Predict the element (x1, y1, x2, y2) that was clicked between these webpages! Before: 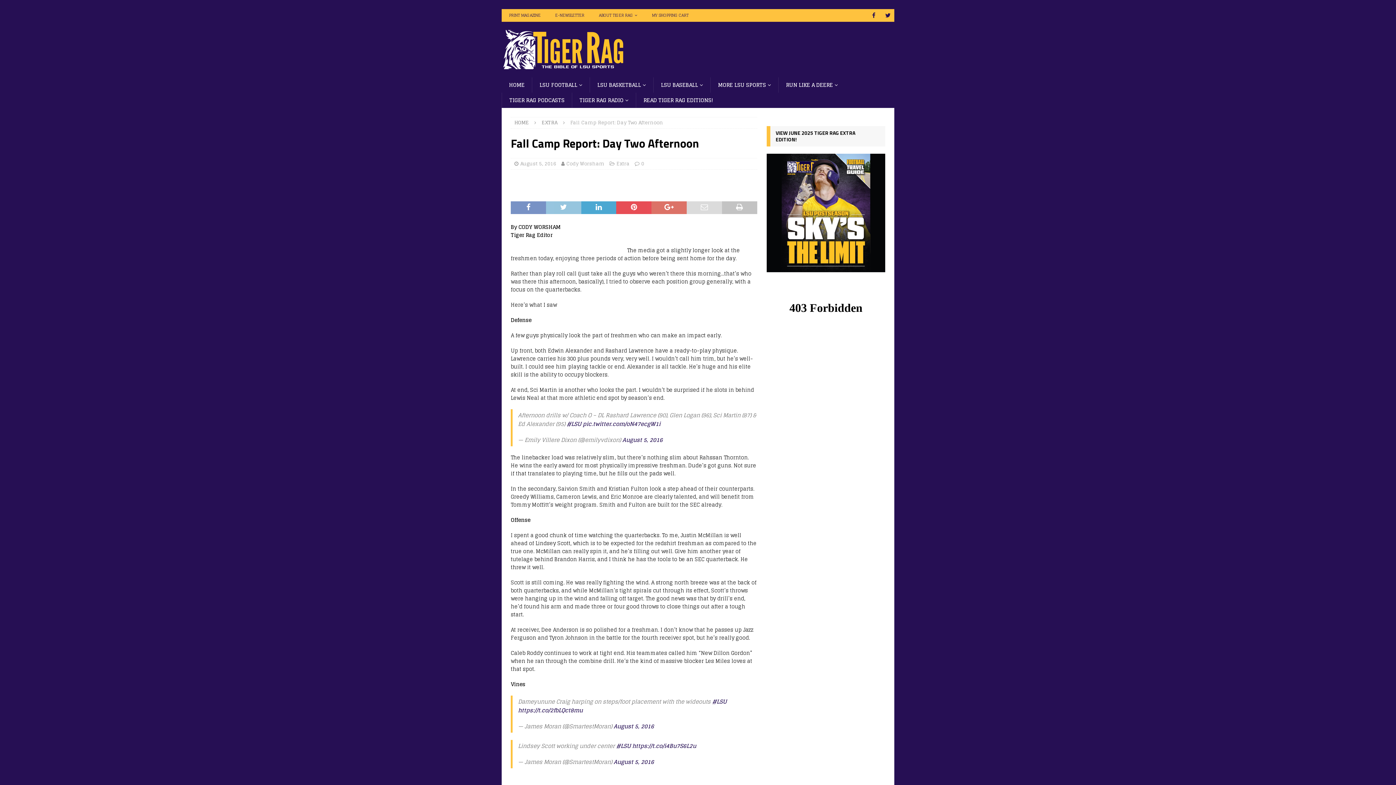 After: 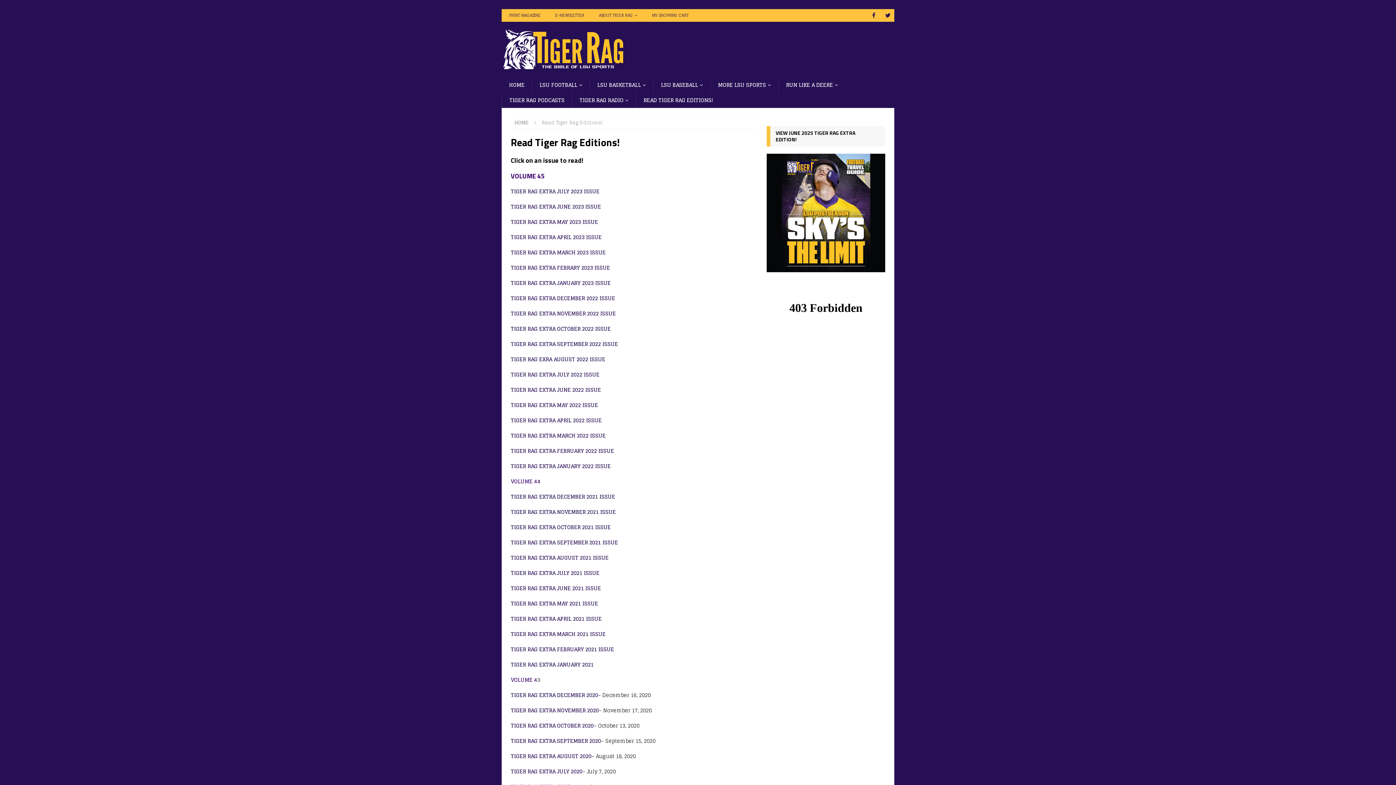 Action: label: READ TIGER RAG EDITIONS! bbox: (636, 92, 720, 107)